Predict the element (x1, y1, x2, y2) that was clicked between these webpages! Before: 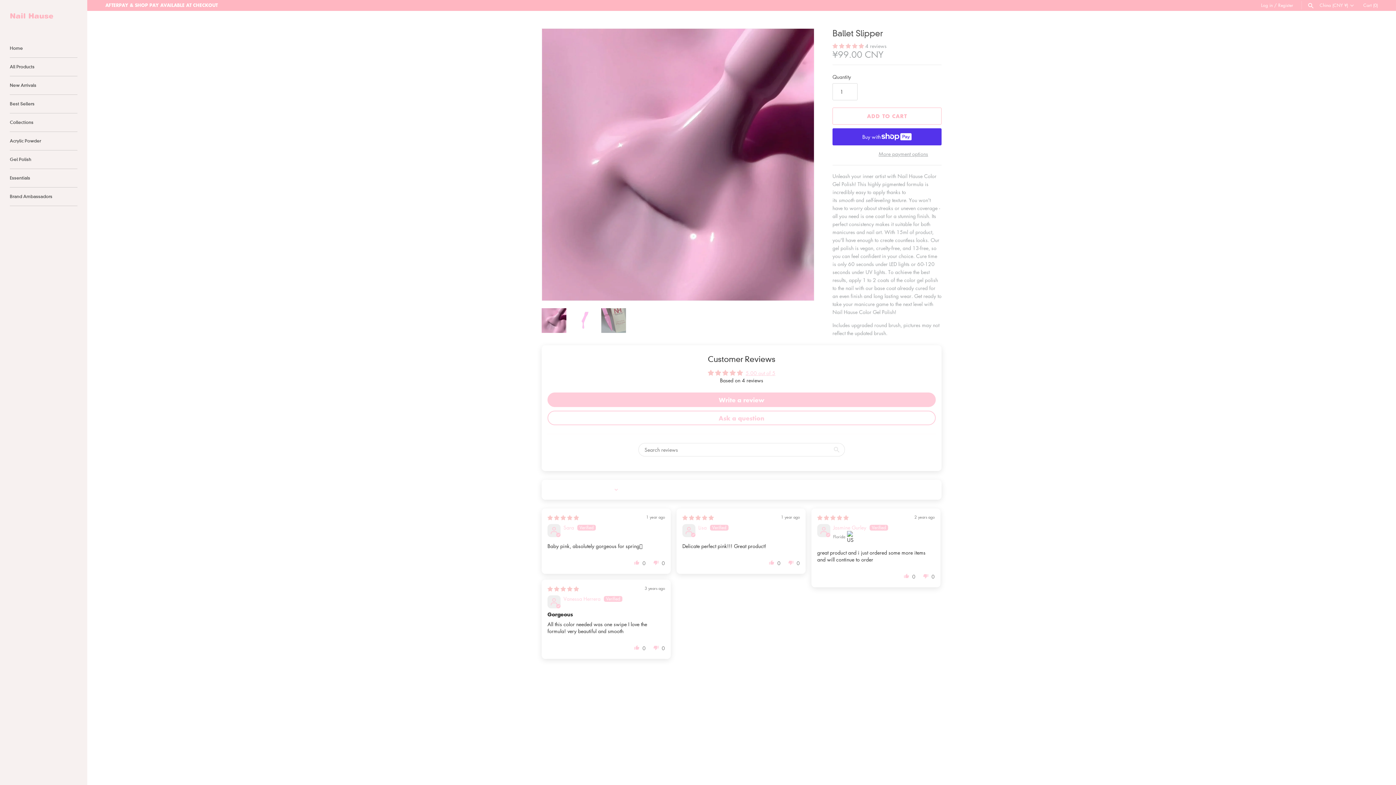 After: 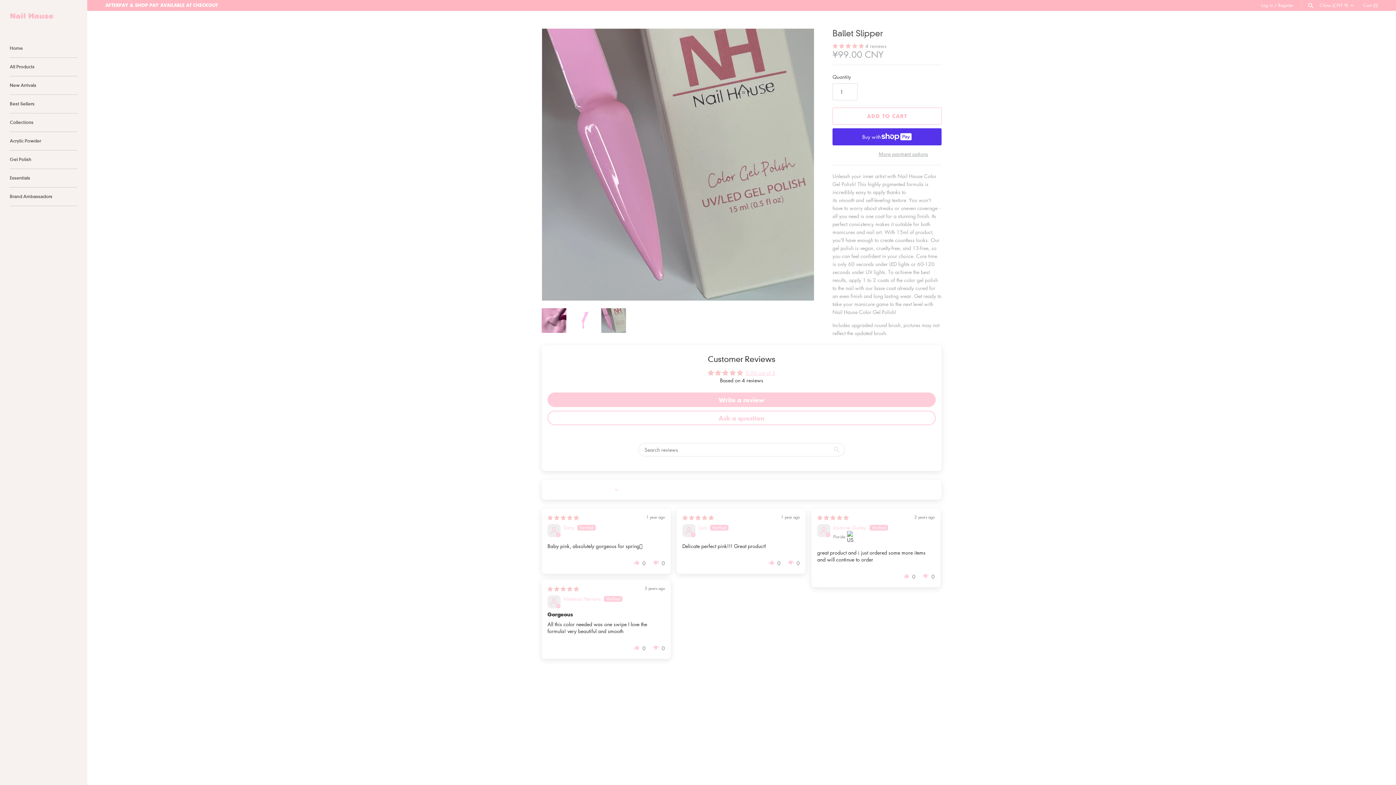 Action: bbox: (601, 308, 626, 332)